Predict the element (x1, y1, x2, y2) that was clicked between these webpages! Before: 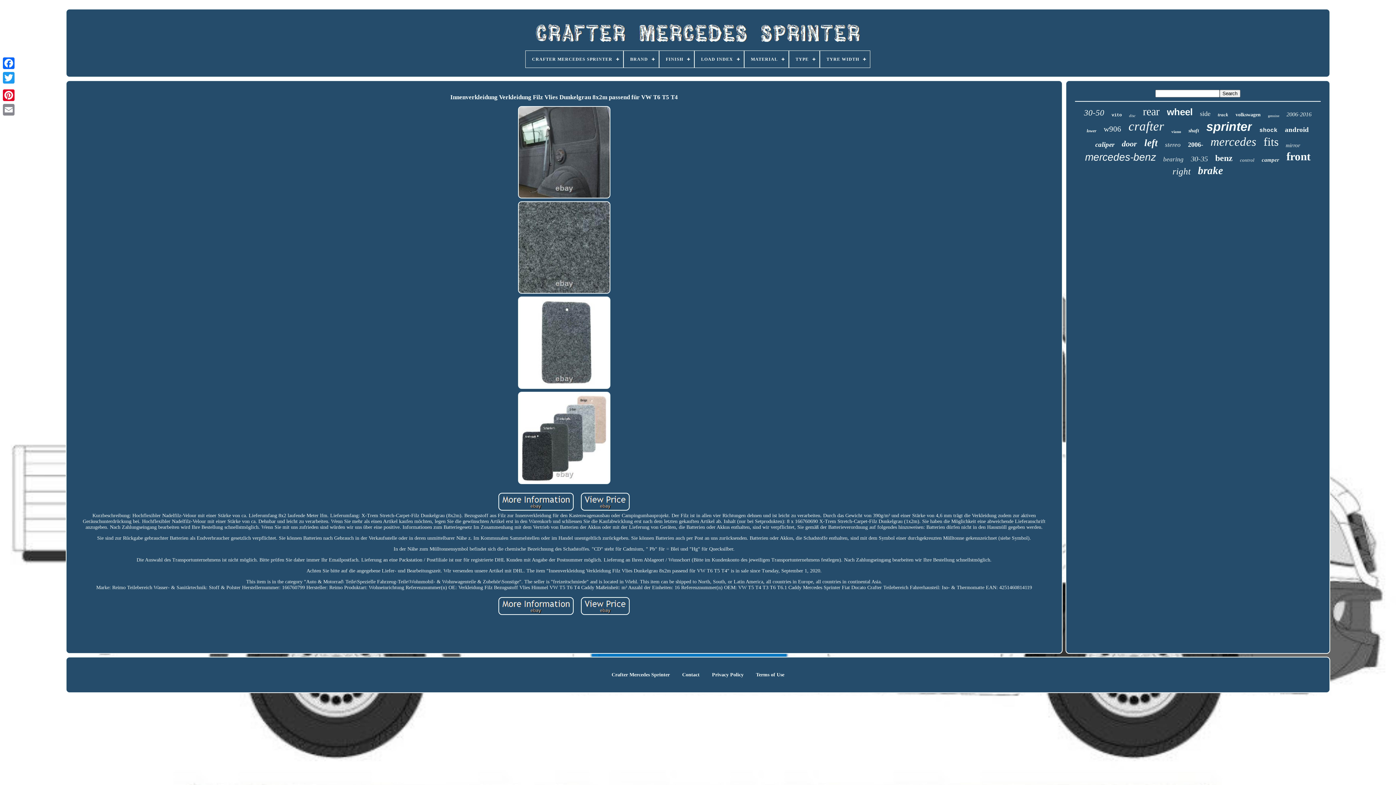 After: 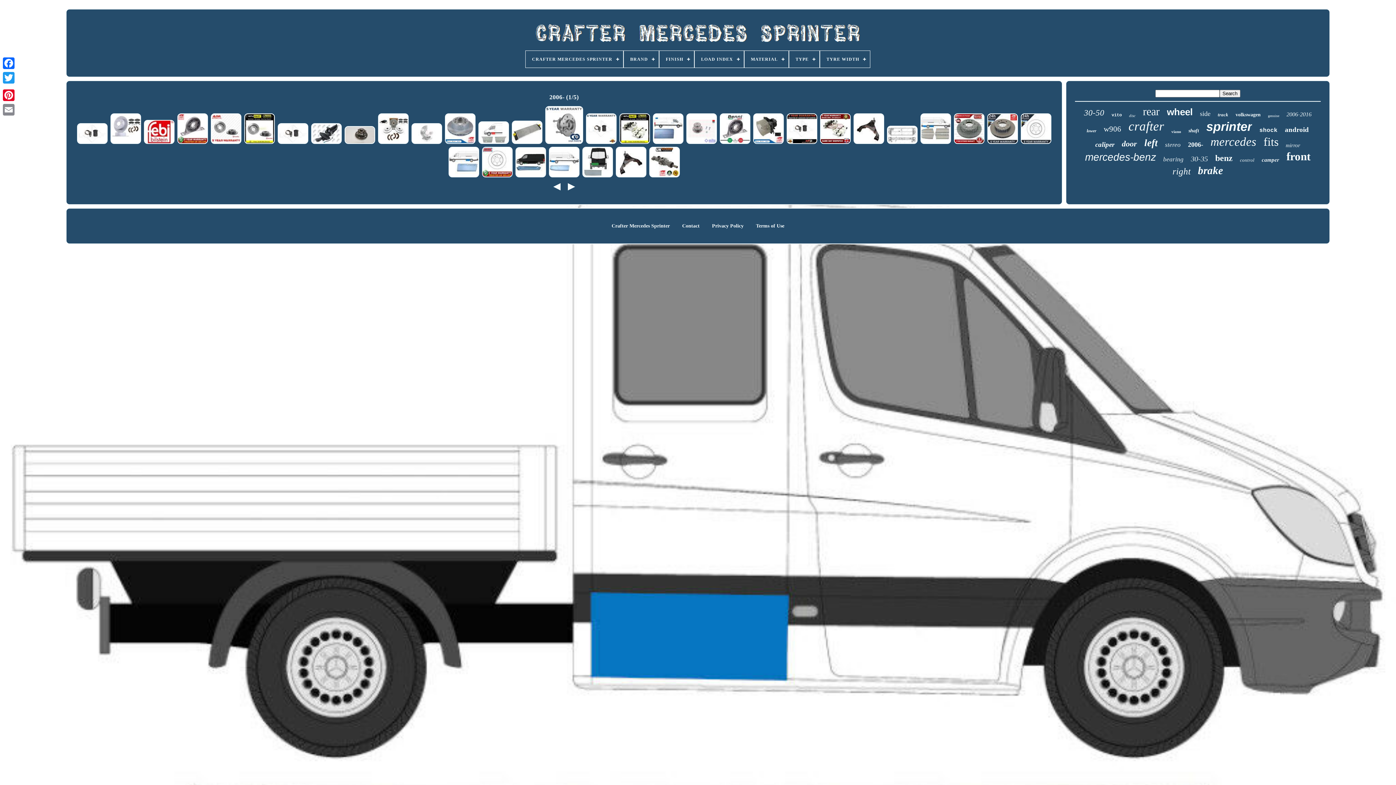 Action: bbox: (1188, 141, 1203, 148) label: 2006-